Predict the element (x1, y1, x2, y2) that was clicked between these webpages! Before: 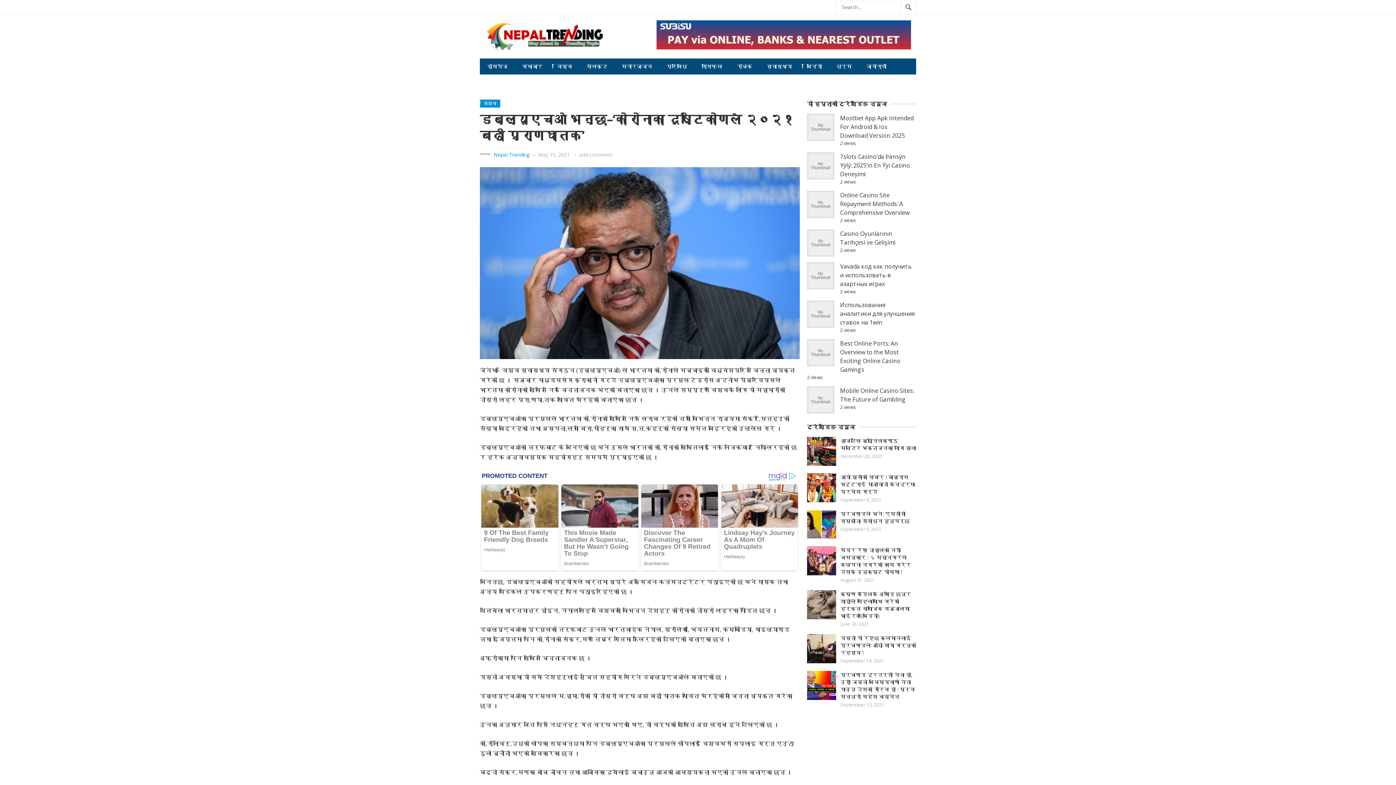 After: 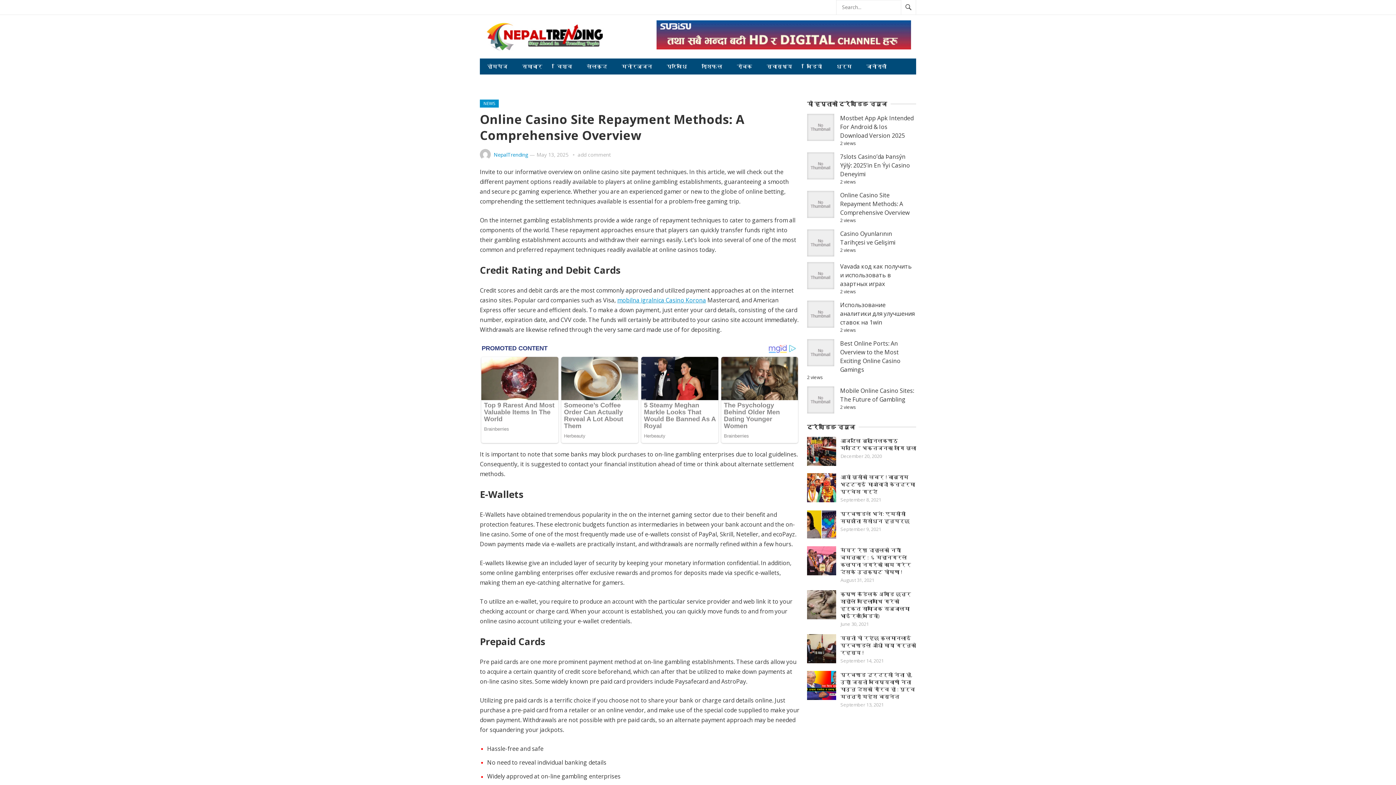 Action: label: Online Casino Site Repayment Methods: A Comprehensive Overview bbox: (840, 191, 909, 216)